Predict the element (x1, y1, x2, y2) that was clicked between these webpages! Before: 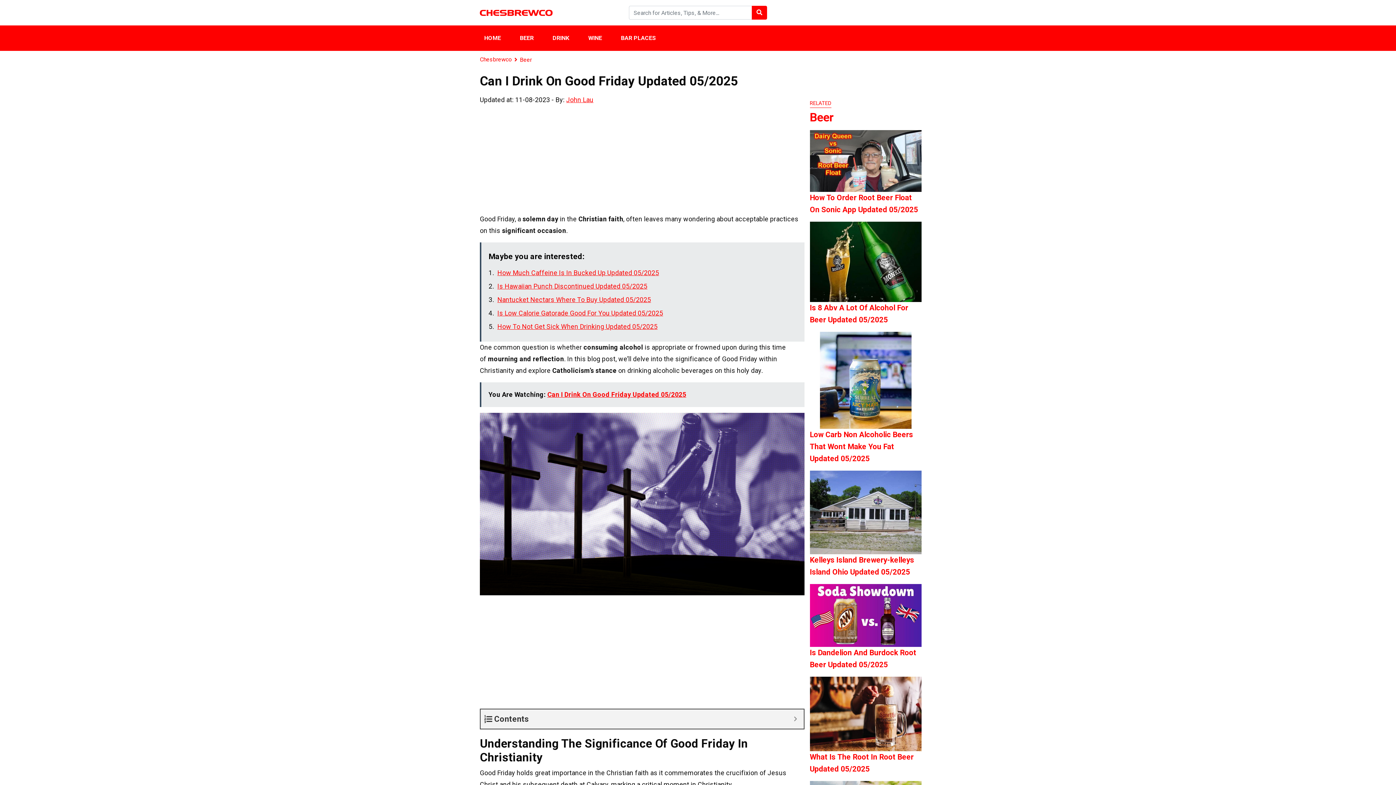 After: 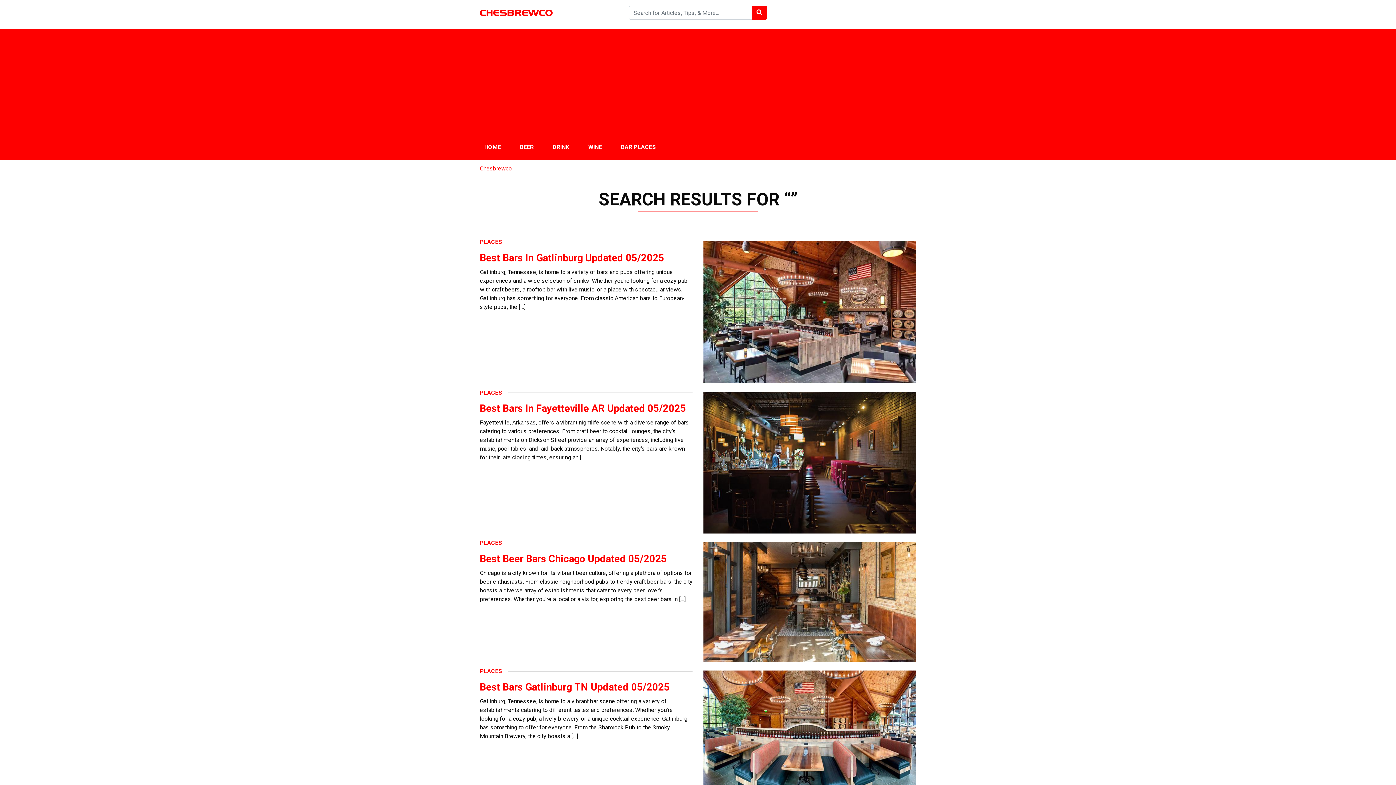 Action: bbox: (752, 5, 767, 19)